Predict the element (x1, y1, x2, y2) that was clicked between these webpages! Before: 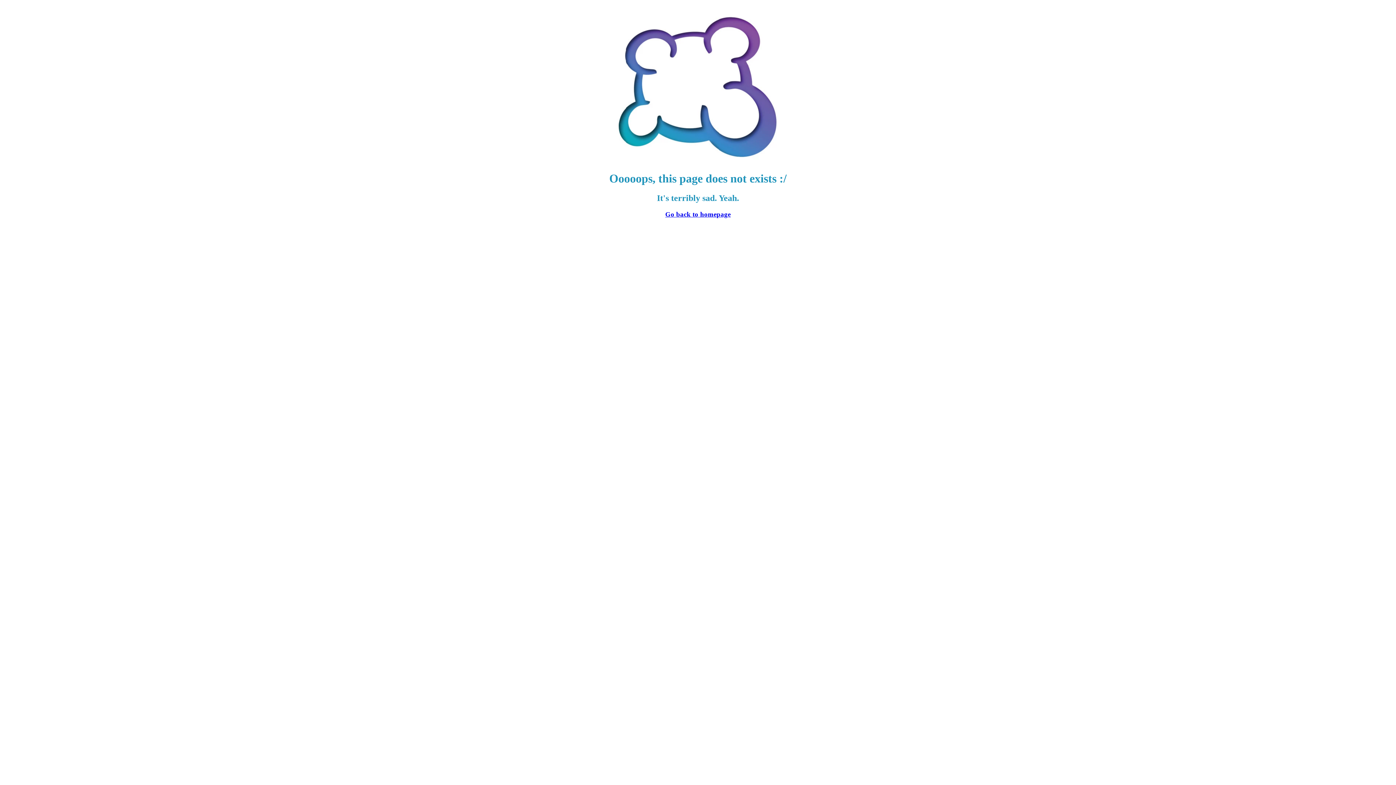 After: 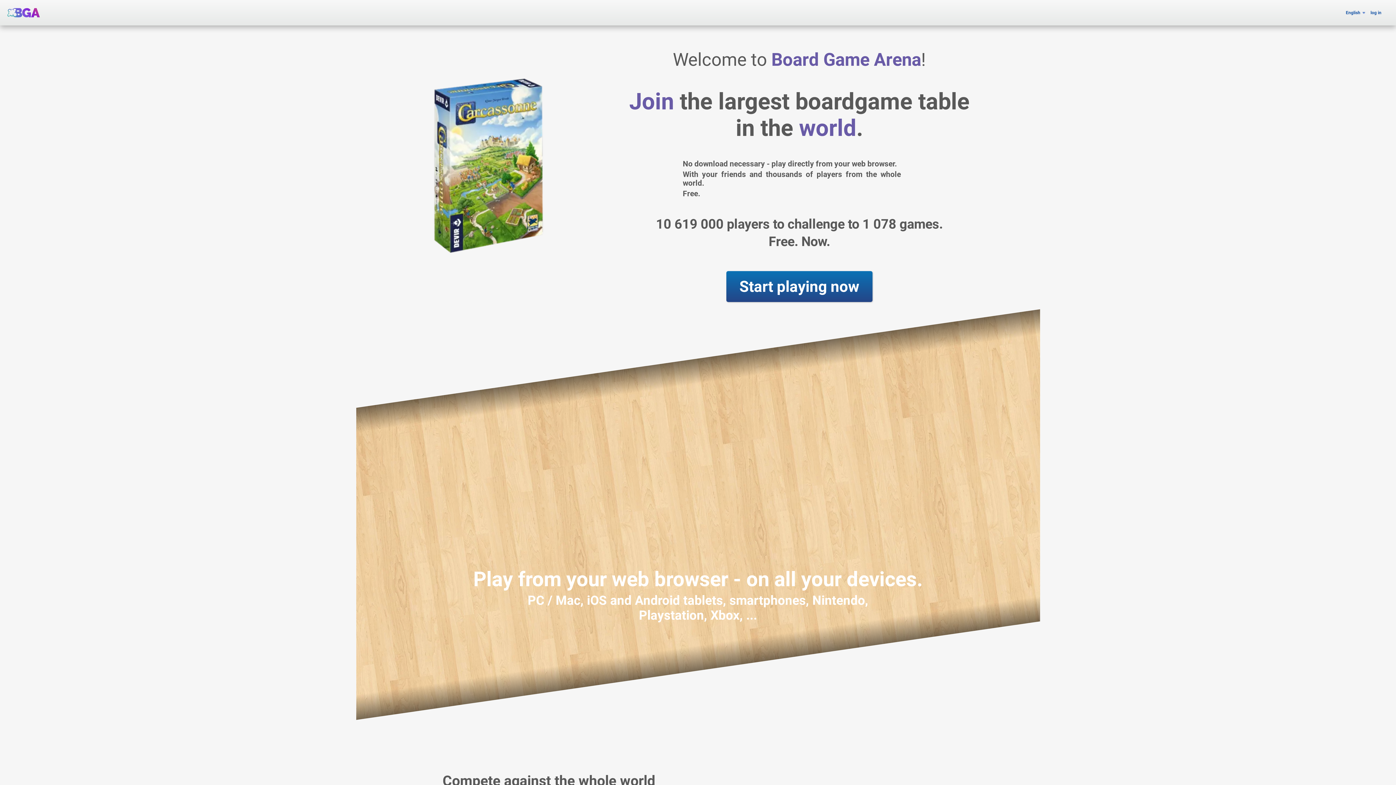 Action: label: Go back to homepage bbox: (665, 210, 730, 218)